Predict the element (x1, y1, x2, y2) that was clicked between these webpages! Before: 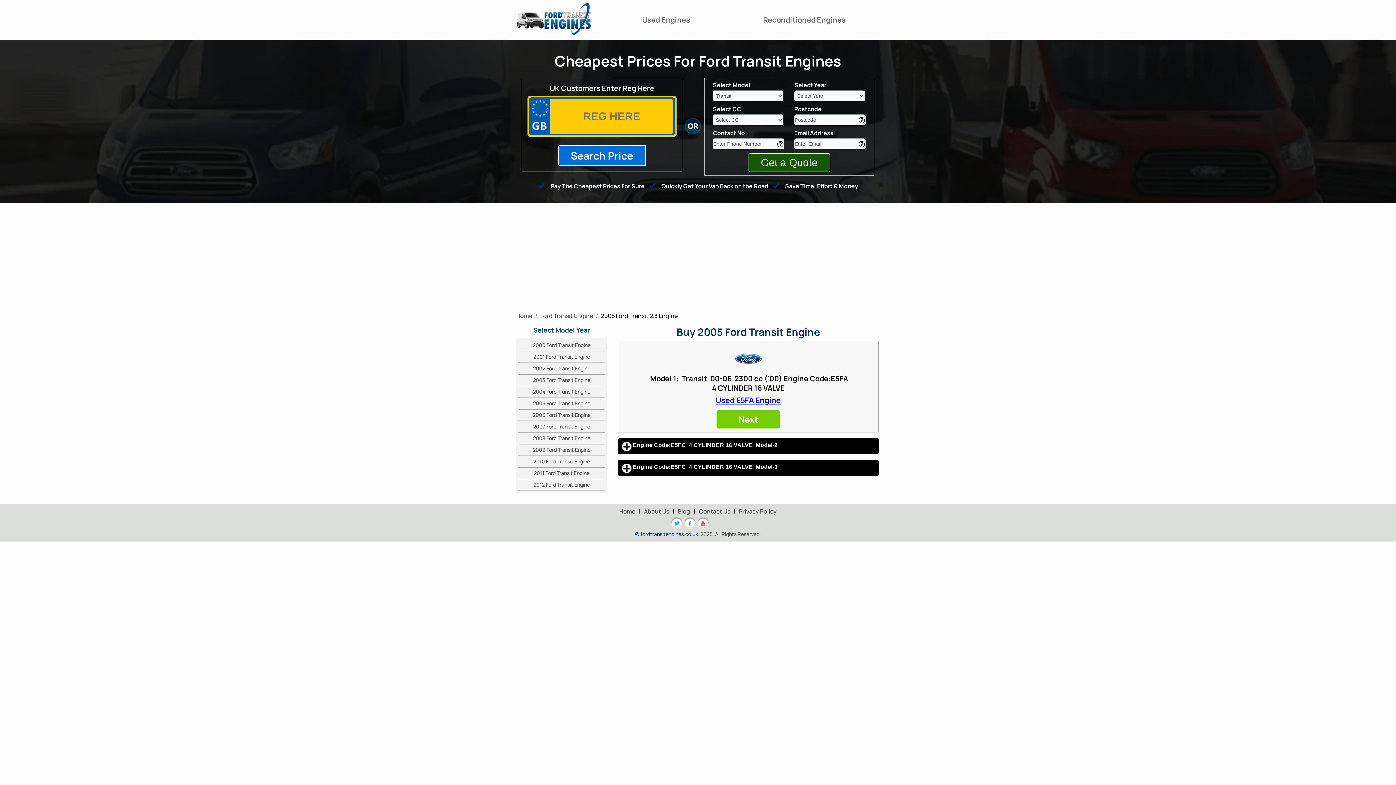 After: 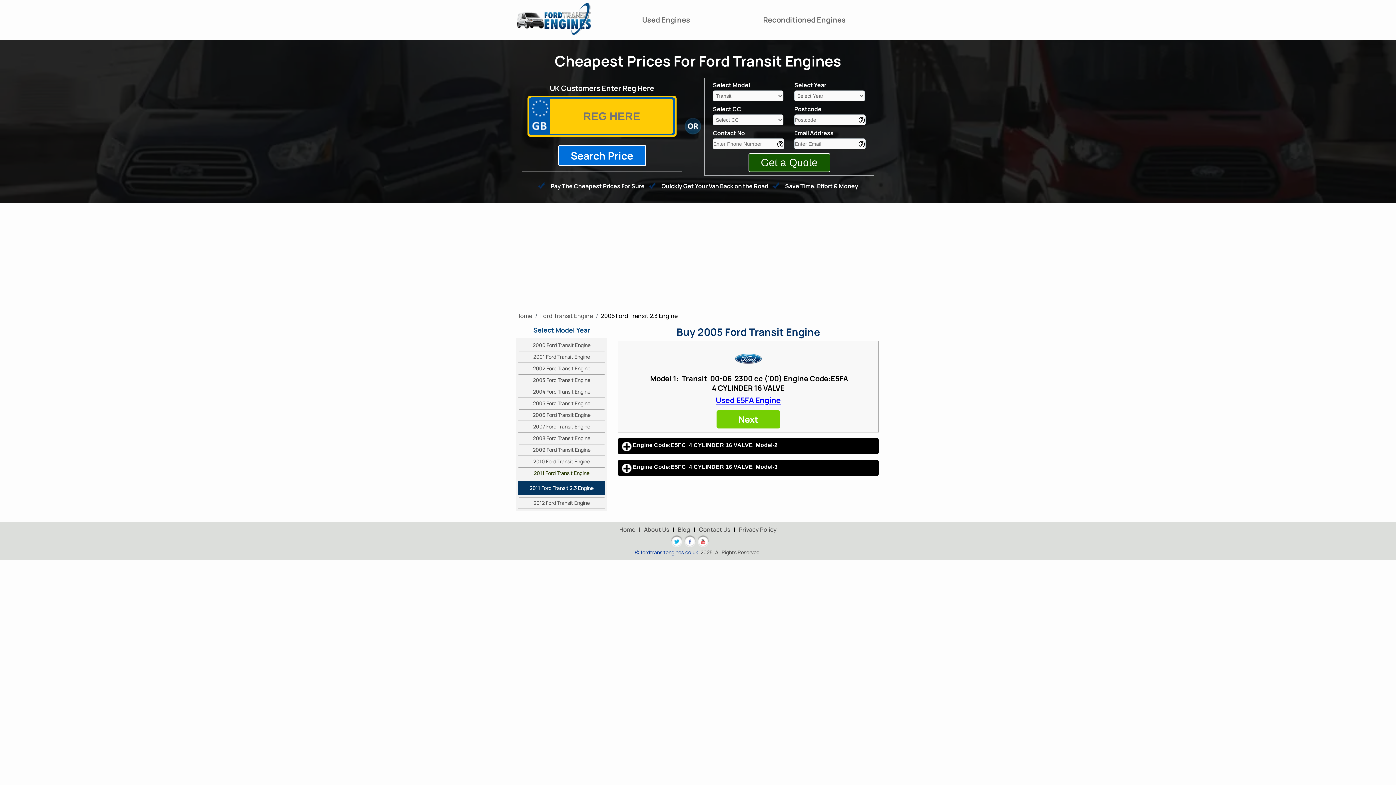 Action: bbox: (518, 468, 605, 479) label: 2011 Ford Transit Engine